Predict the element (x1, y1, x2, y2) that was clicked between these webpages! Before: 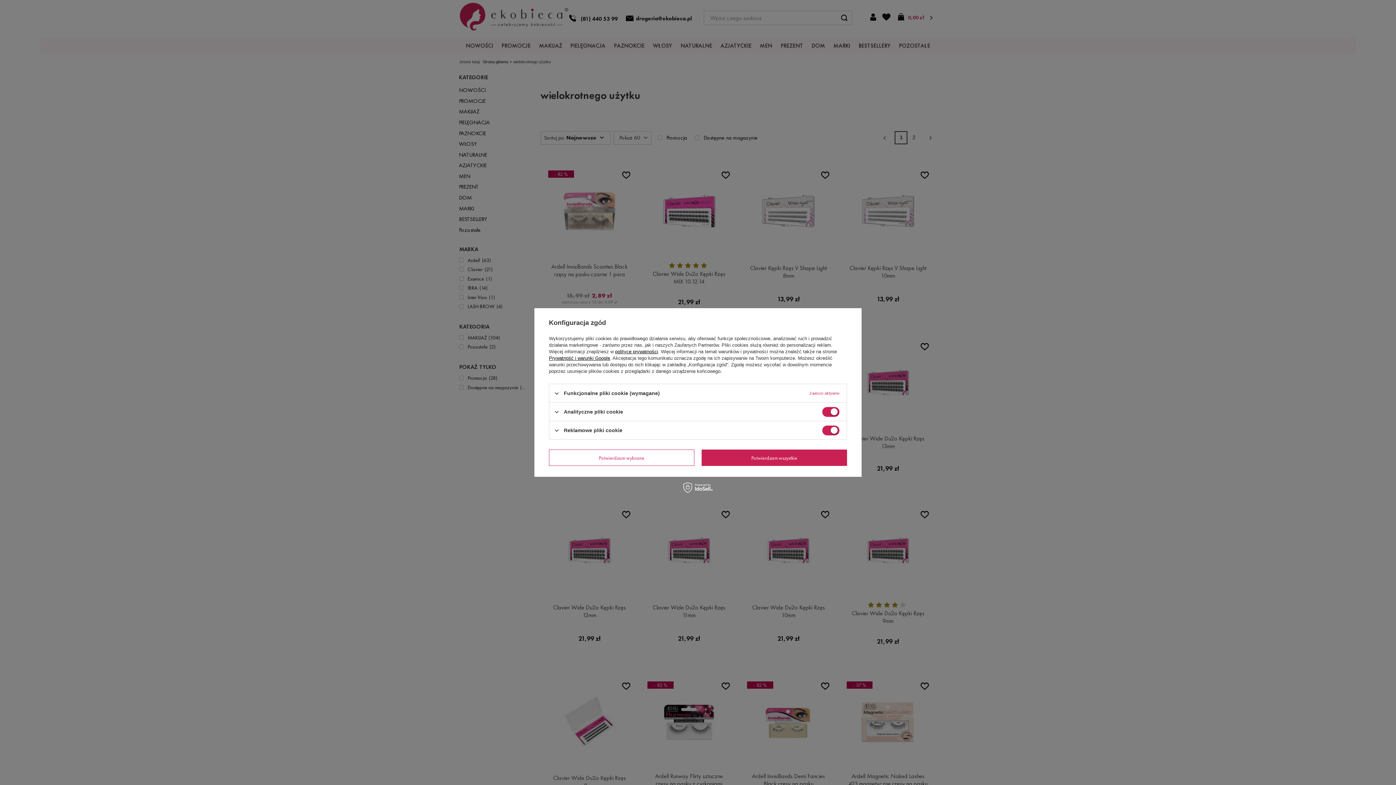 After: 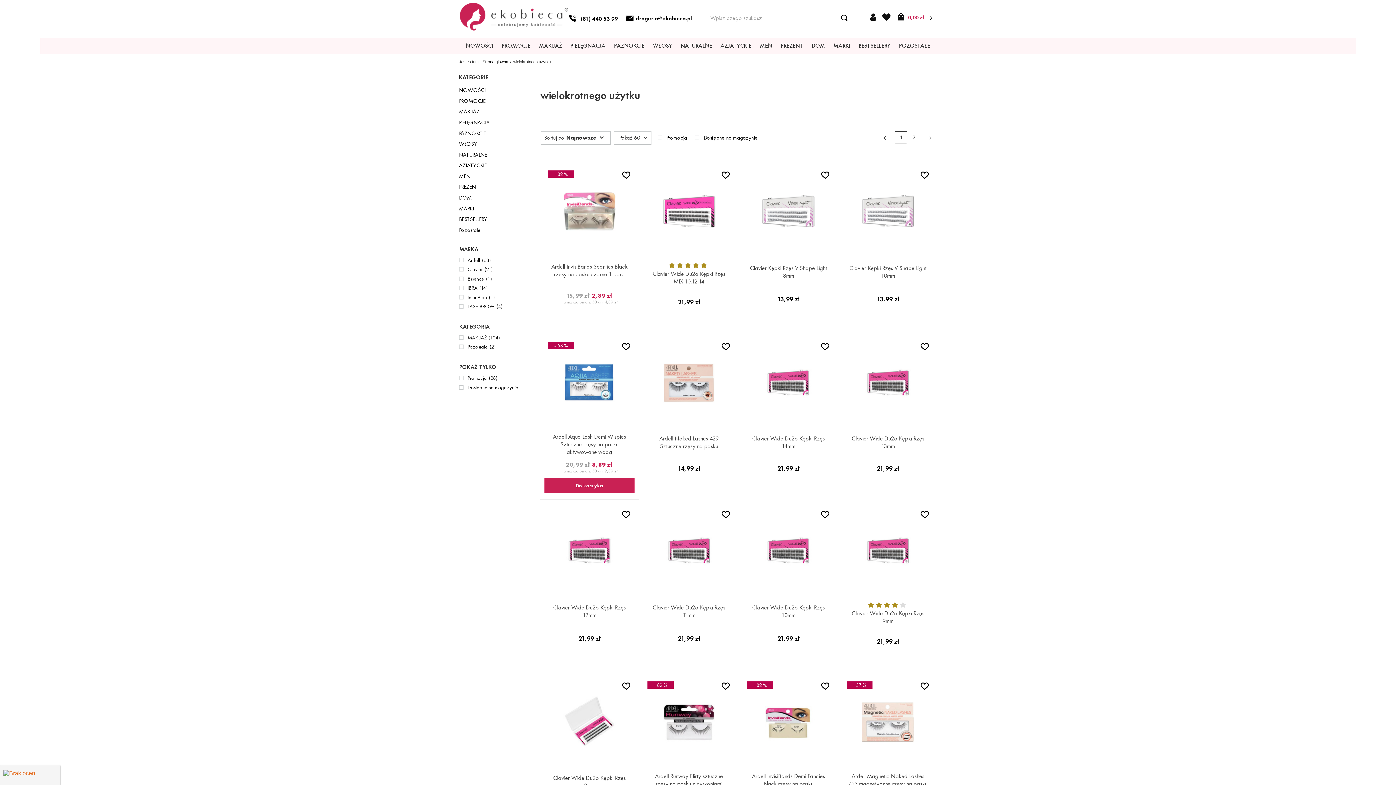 Action: bbox: (549, 449, 694, 466) label: Potwierdzam wybrane